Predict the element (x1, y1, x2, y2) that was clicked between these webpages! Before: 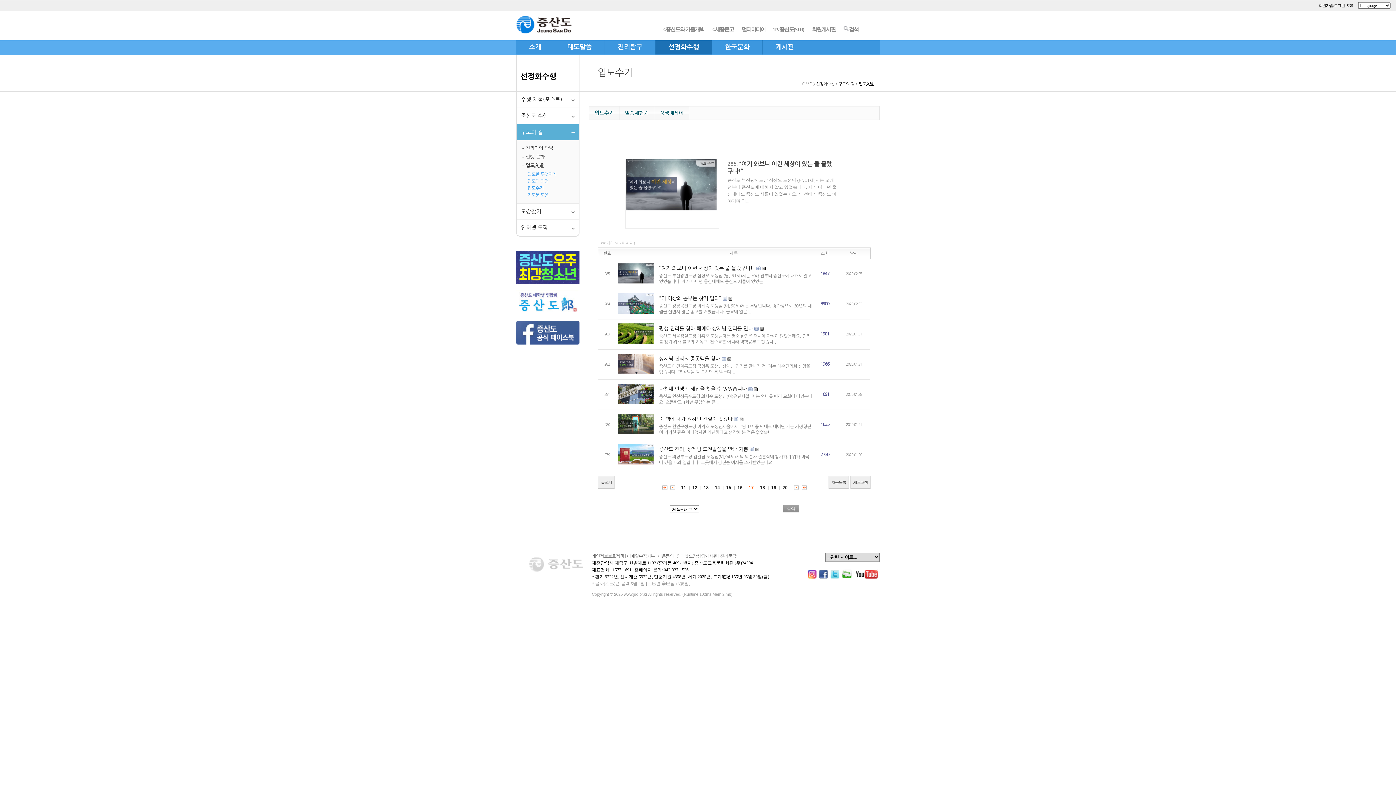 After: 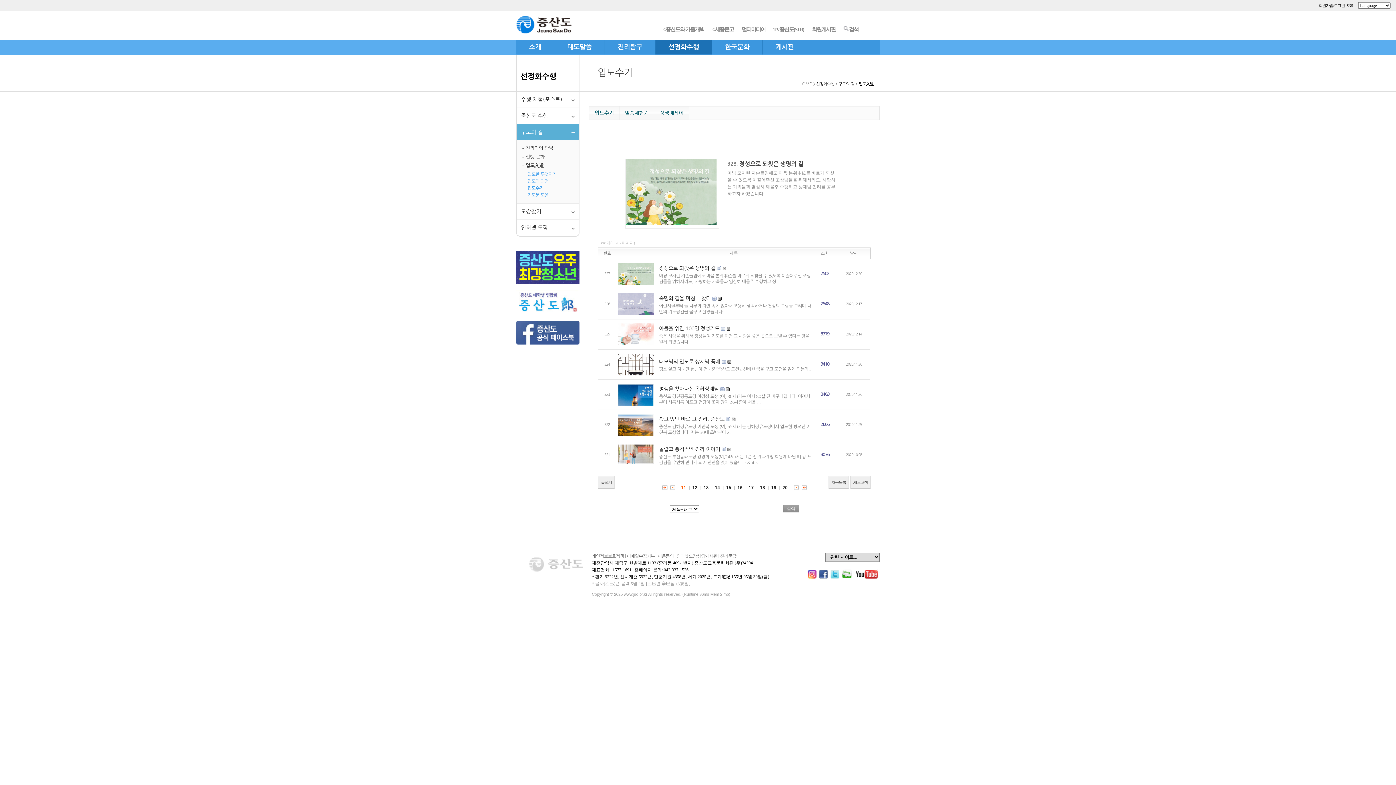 Action: bbox: (679, 485, 687, 490) label: 11